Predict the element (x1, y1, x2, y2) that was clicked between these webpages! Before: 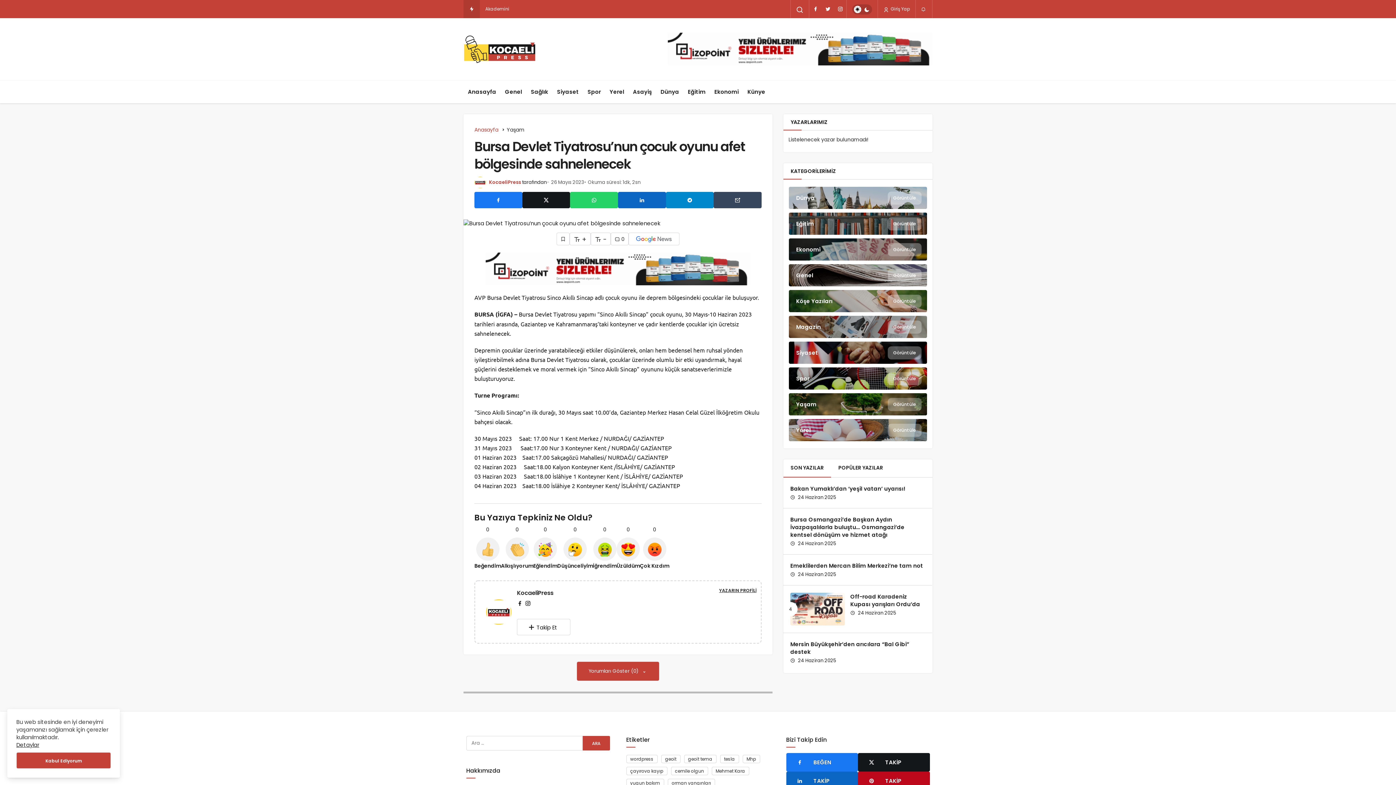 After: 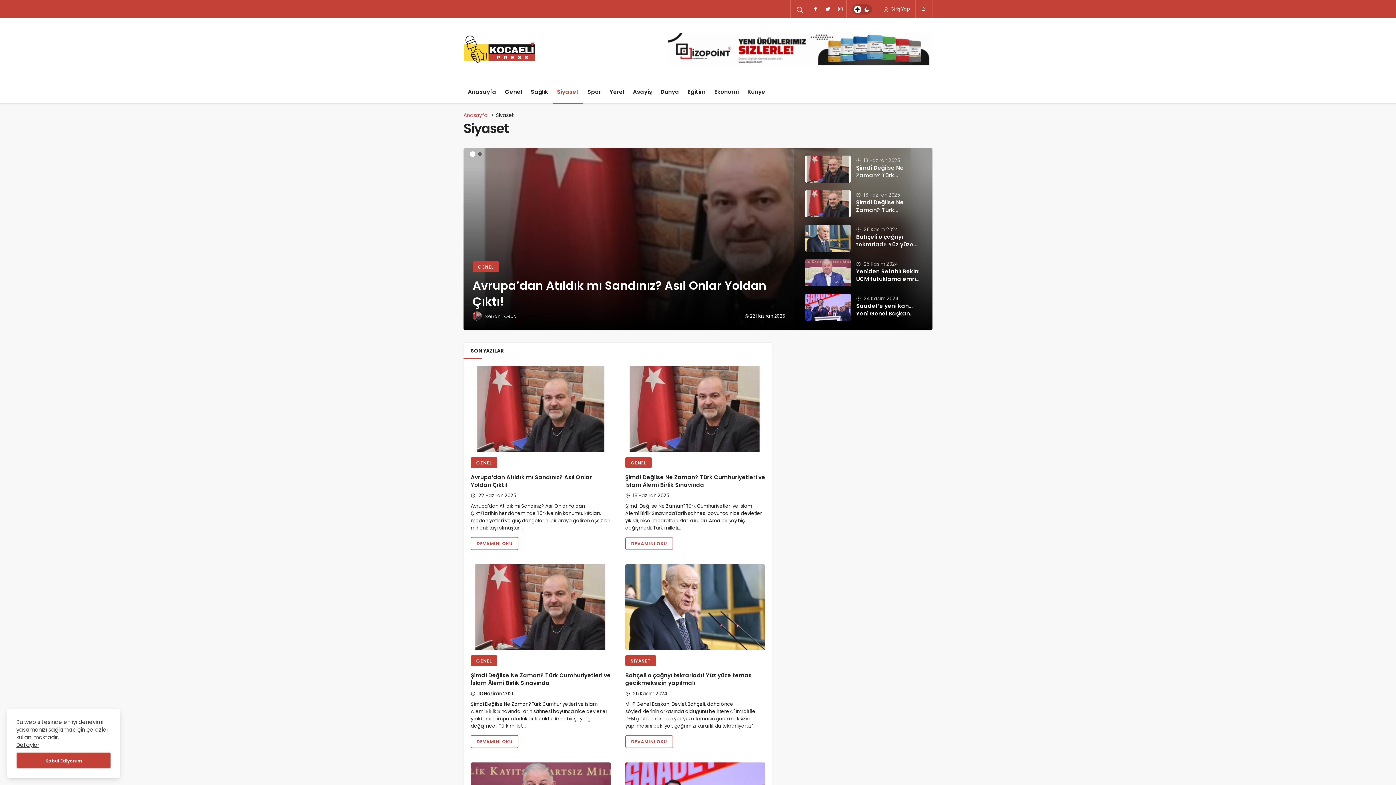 Action: bbox: (552, 80, 583, 103) label: Siyaset